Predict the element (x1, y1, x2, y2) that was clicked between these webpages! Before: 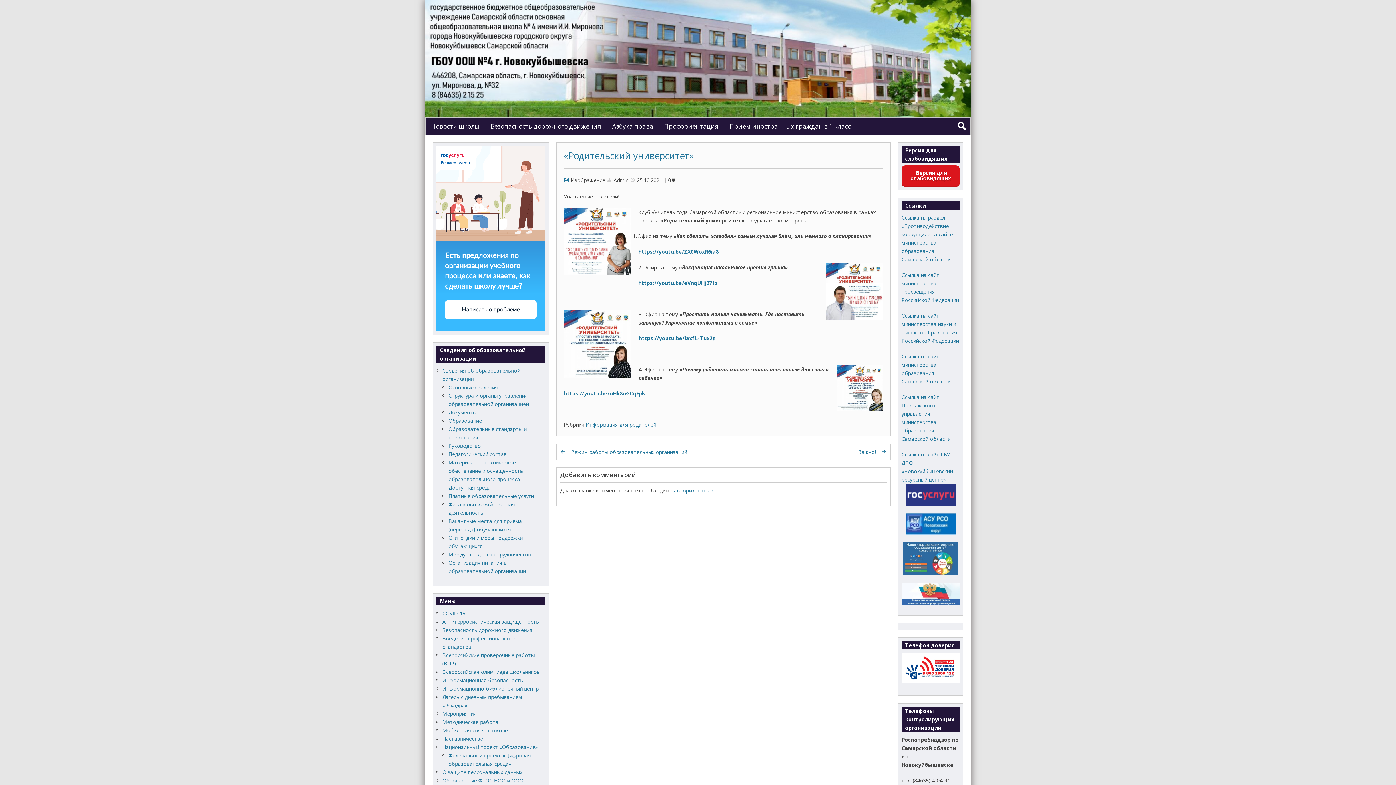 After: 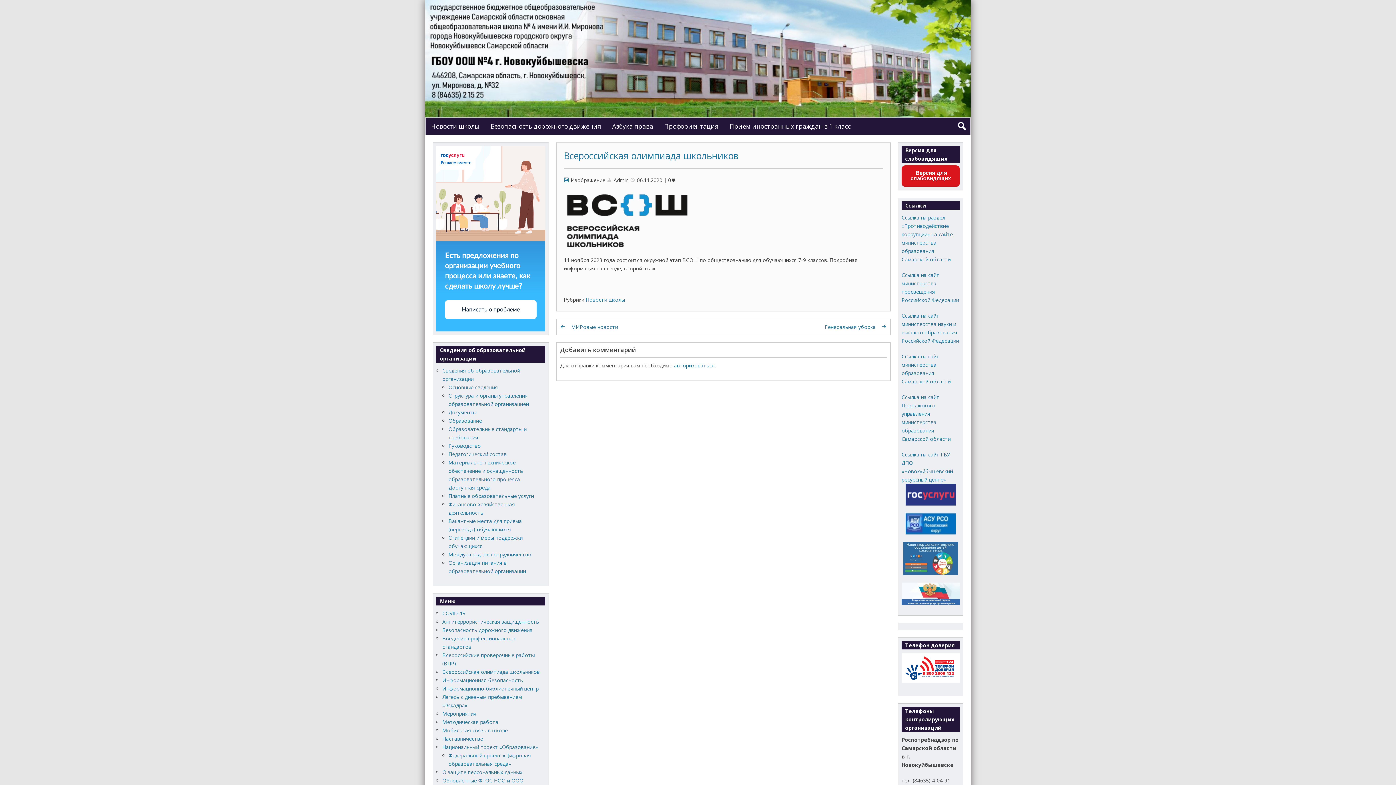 Action: bbox: (442, 668, 539, 675) label: Всероссийская олимпиада школьников